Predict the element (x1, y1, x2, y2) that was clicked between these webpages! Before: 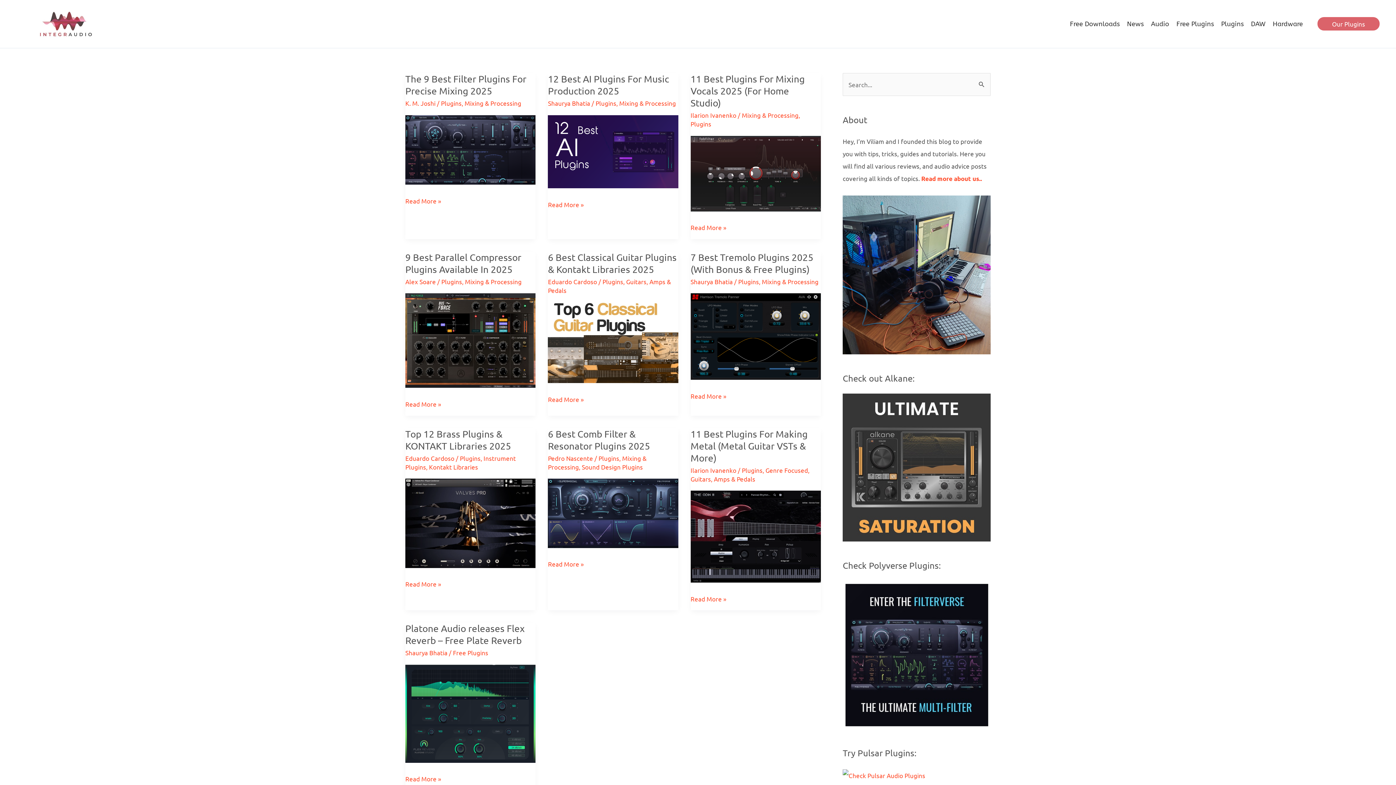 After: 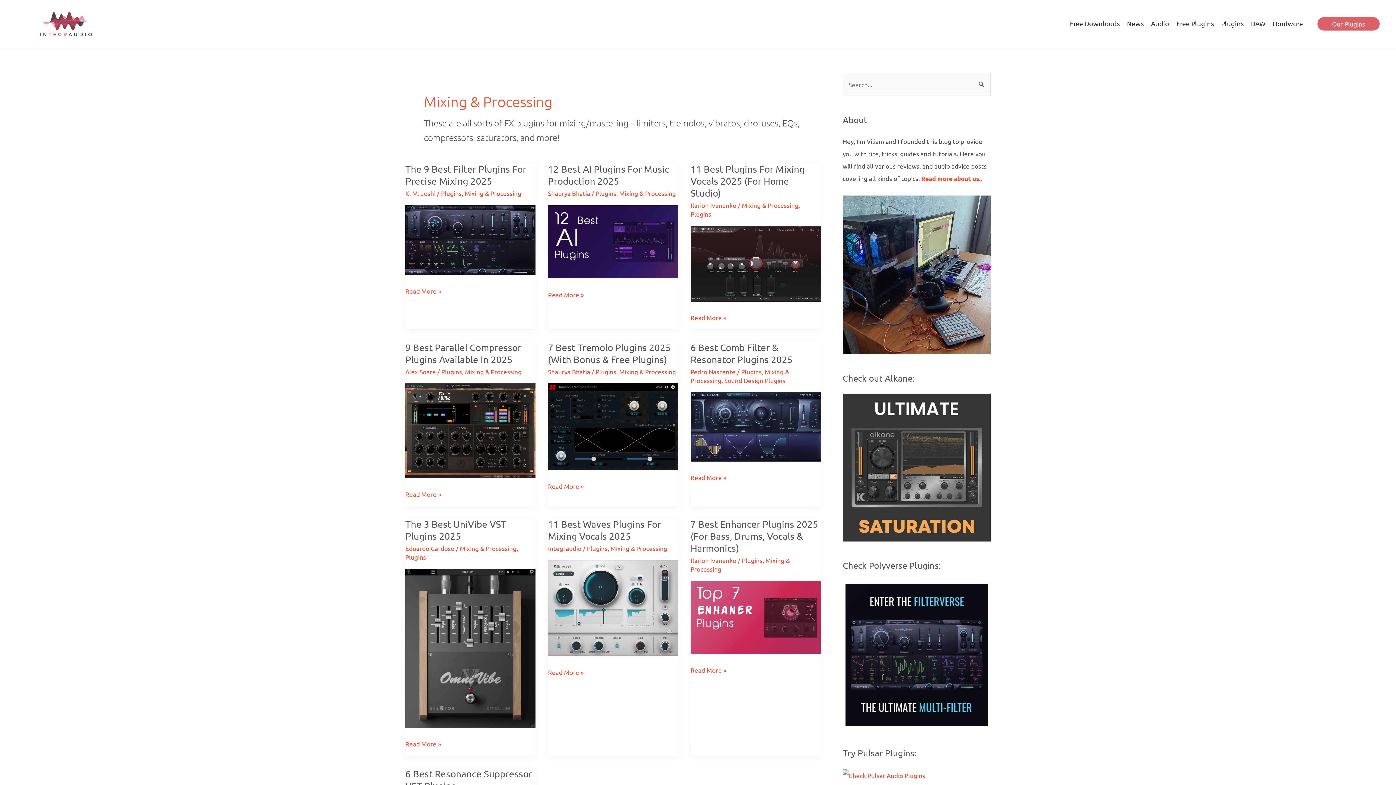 Action: label: Mixing & Processing bbox: (762, 277, 818, 285)